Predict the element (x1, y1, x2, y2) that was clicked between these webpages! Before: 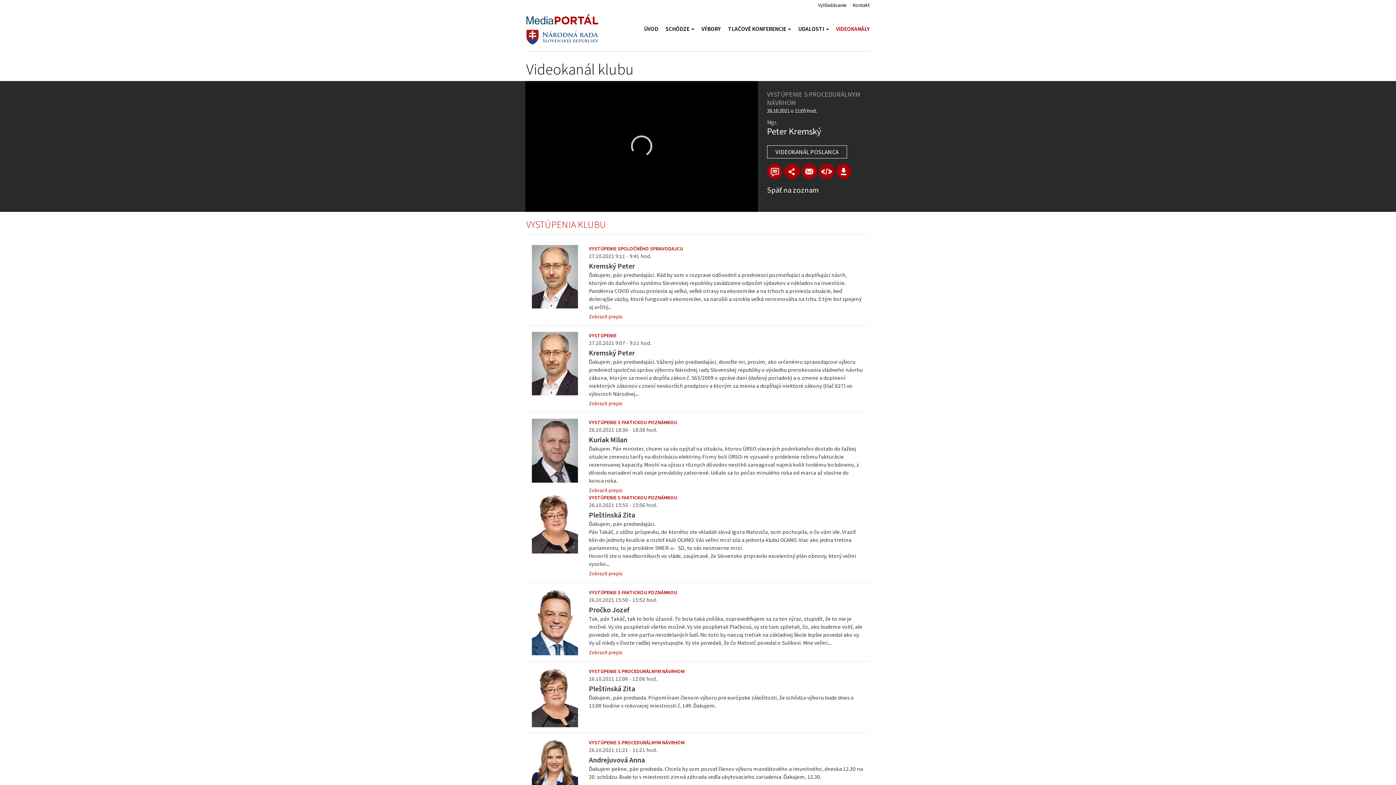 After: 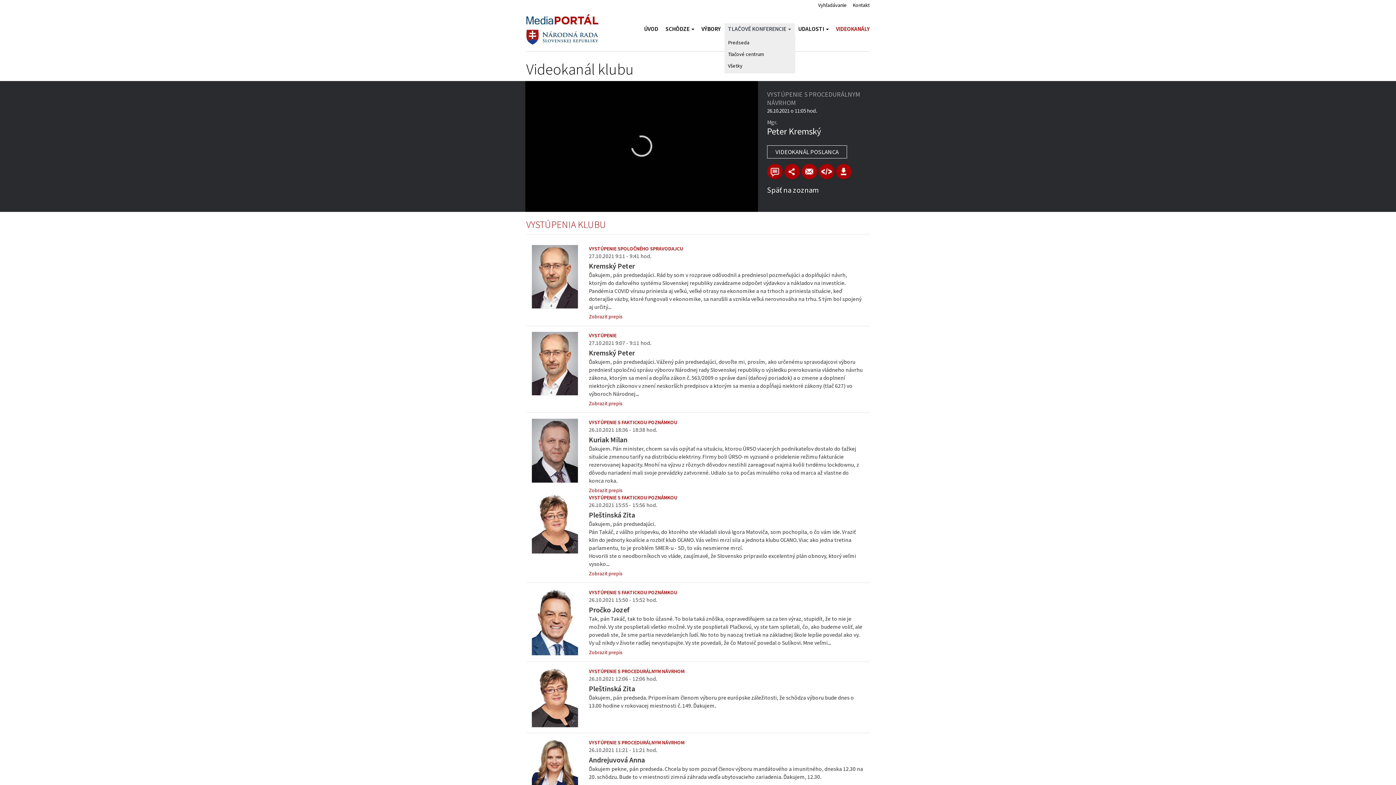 Action: label: TLAČOVÉ KONFERENCIE  bbox: (724, 23, 794, 34)